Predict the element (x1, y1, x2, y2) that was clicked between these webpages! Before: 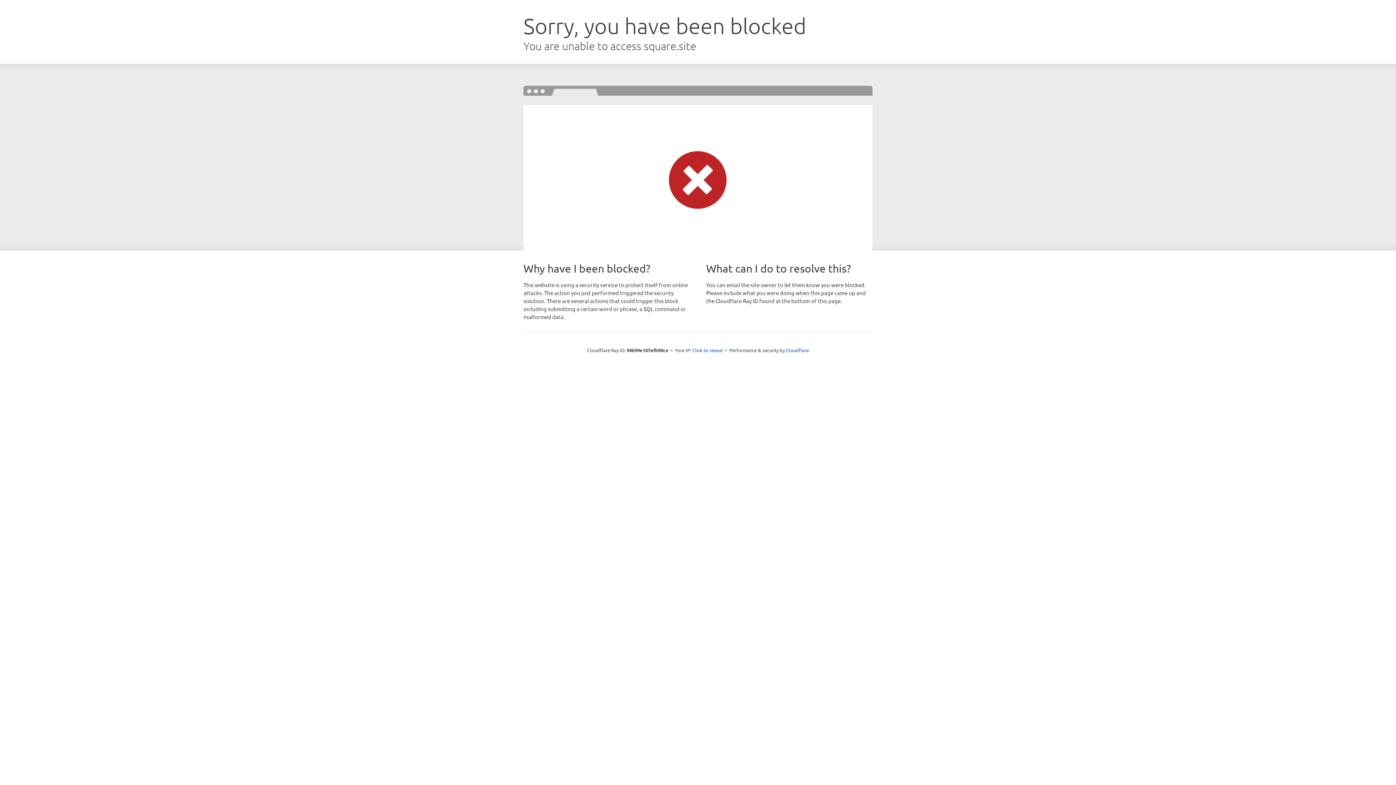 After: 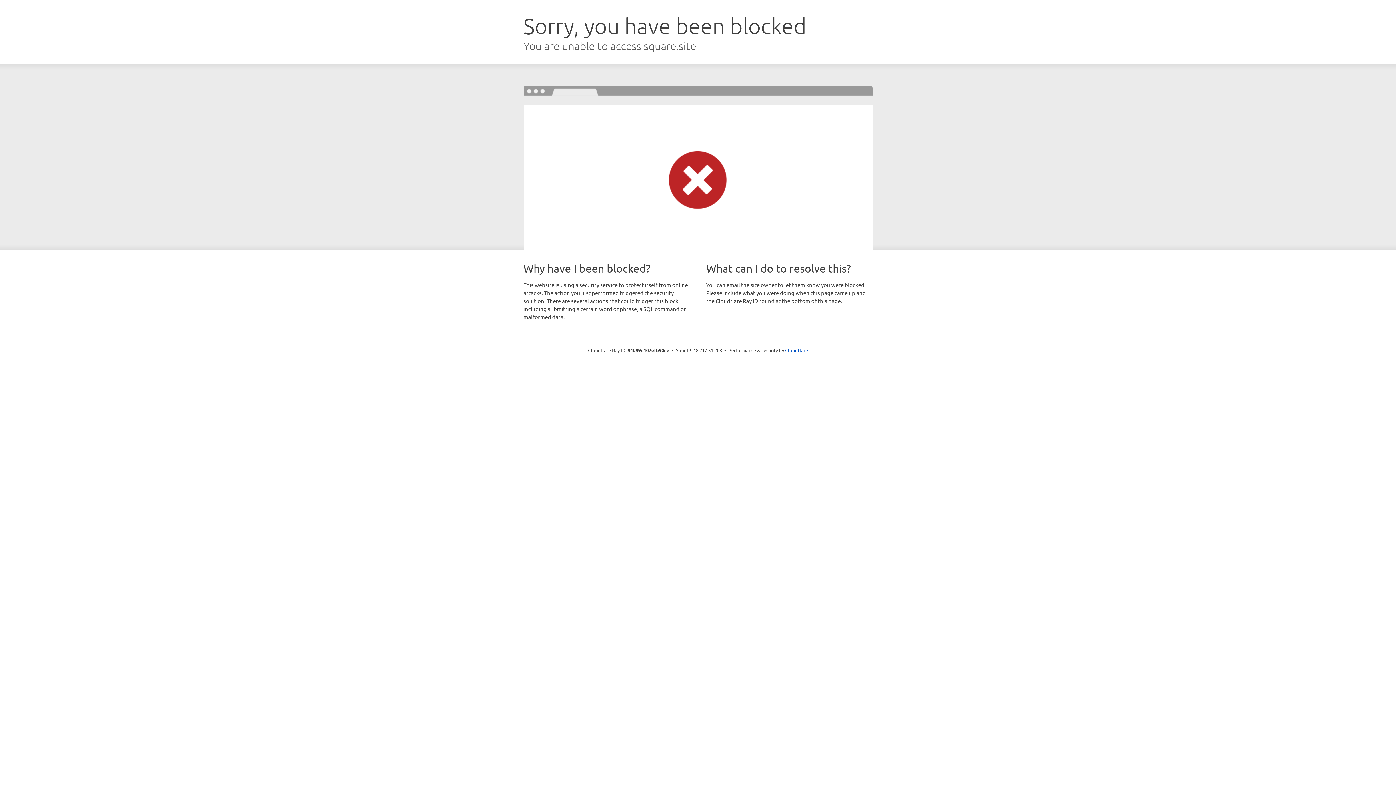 Action: label: Click to reveal bbox: (692, 346, 723, 353)